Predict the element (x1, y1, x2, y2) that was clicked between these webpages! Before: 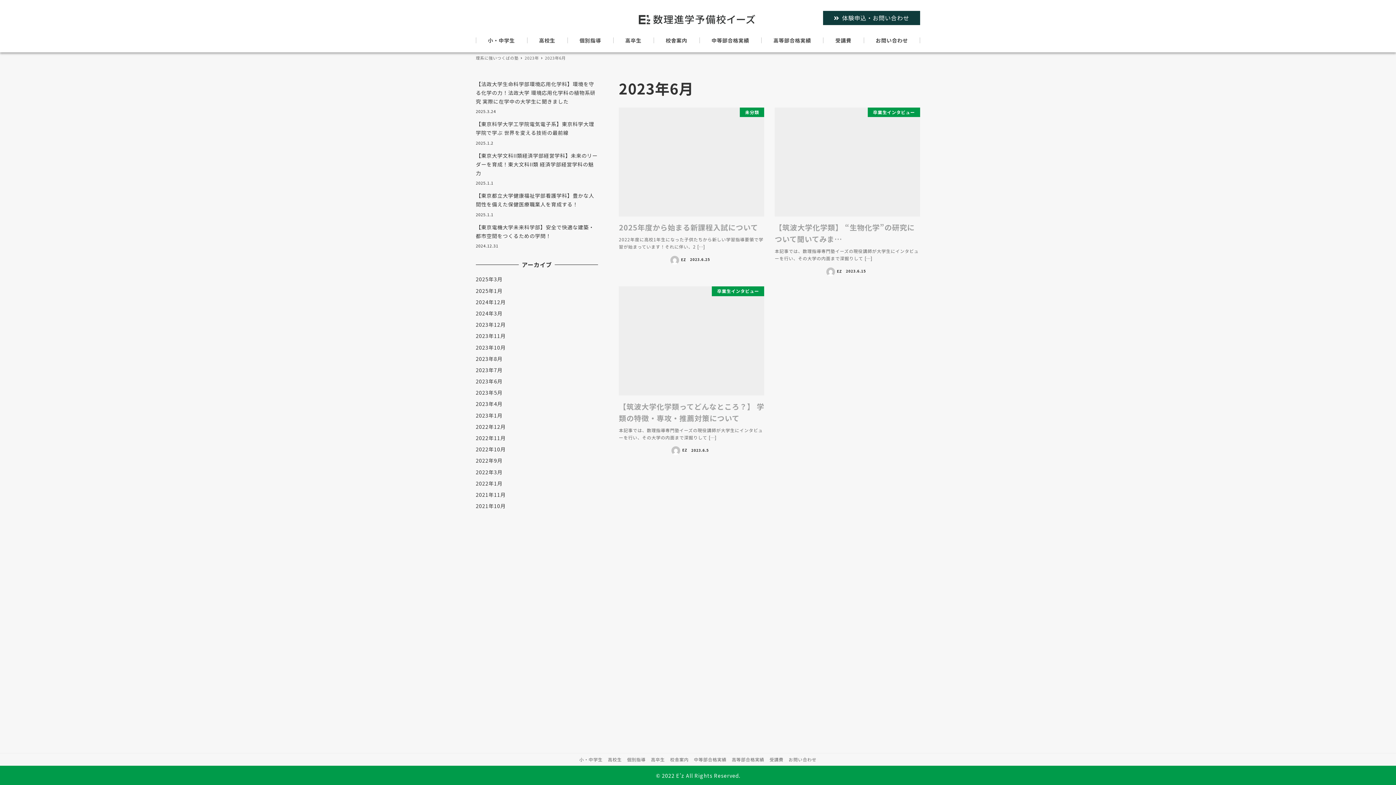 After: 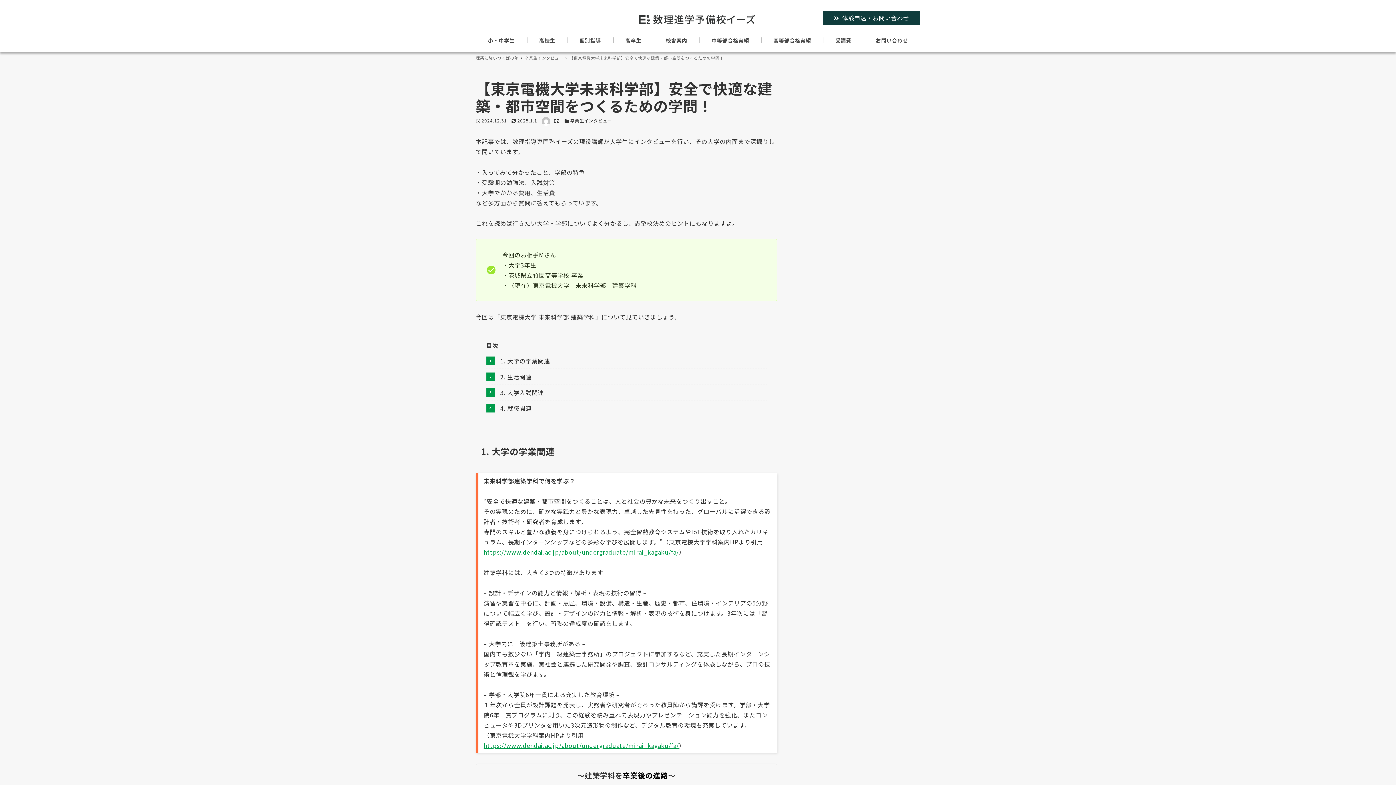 Action: bbox: (475, 222, 598, 249) label: 【東京電機大学未来科学部】安全で快適な建築・都市空間をつくるための学問！
2024.12.31